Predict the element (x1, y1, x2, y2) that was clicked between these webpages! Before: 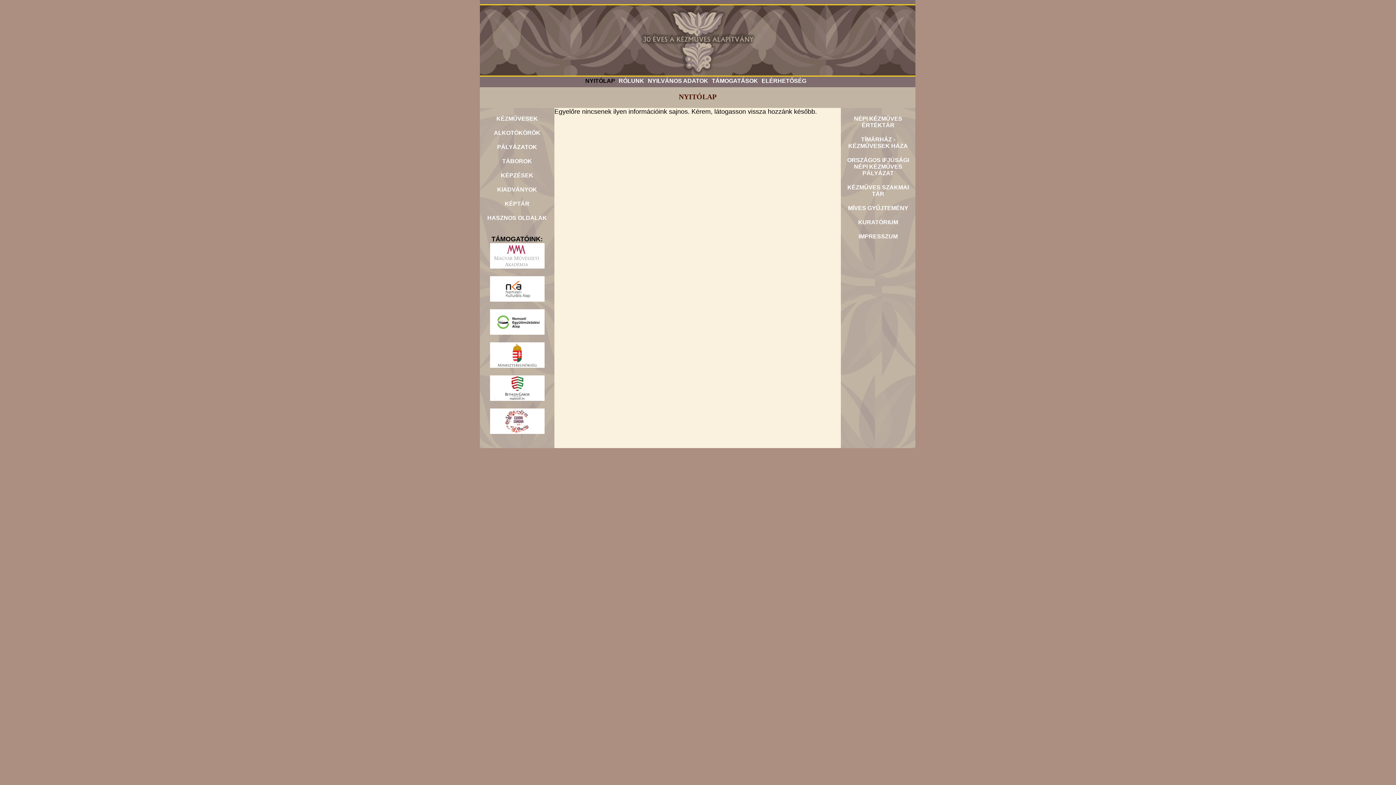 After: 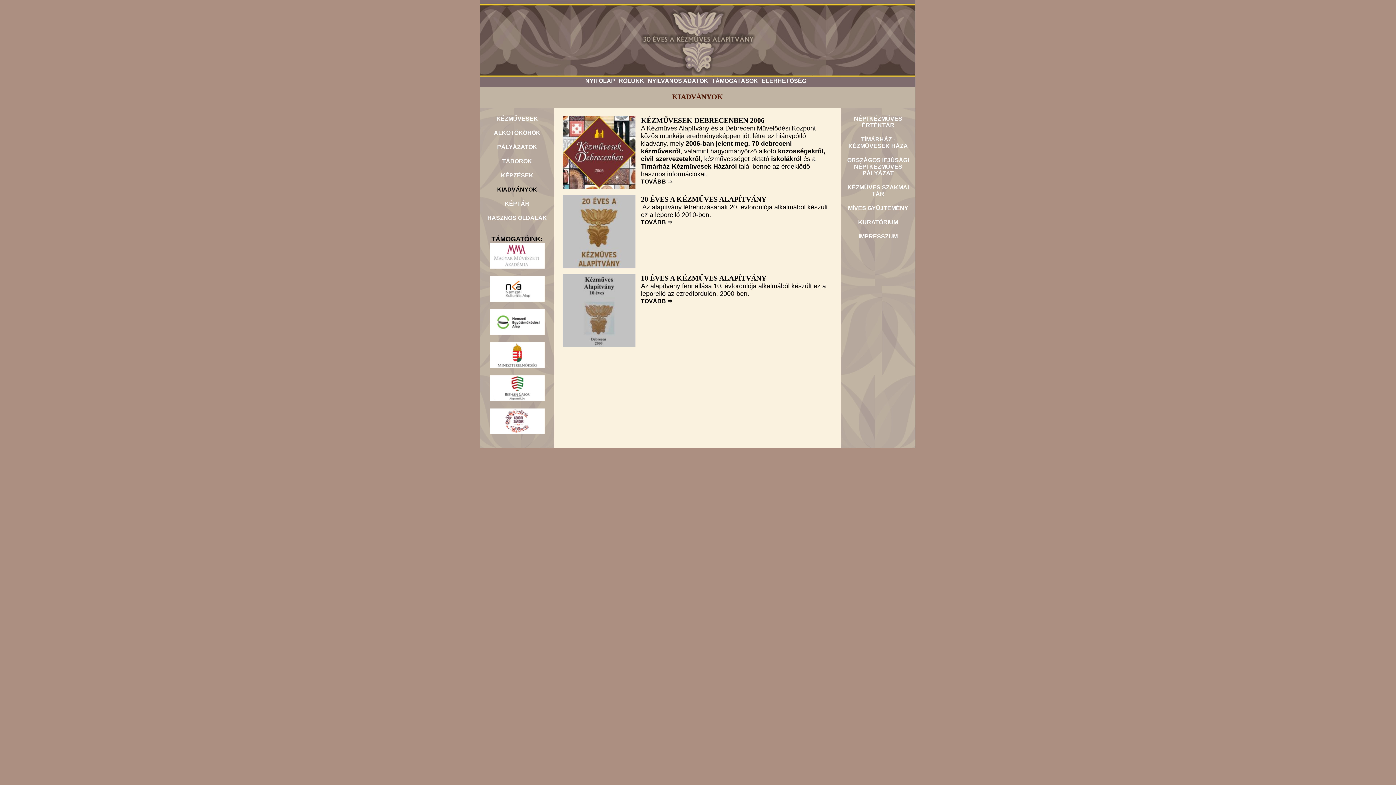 Action: label: KIADVÁNYOK bbox: (497, 186, 537, 192)